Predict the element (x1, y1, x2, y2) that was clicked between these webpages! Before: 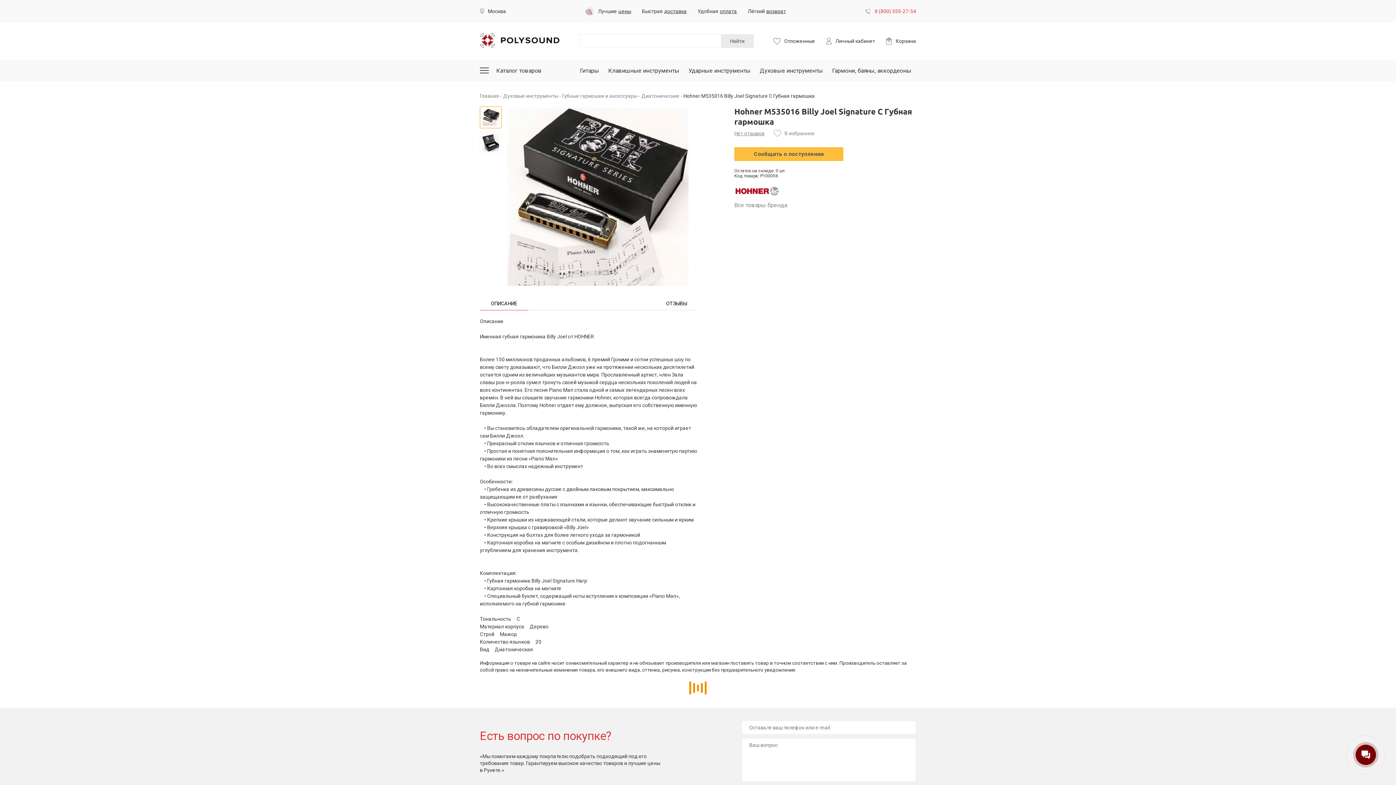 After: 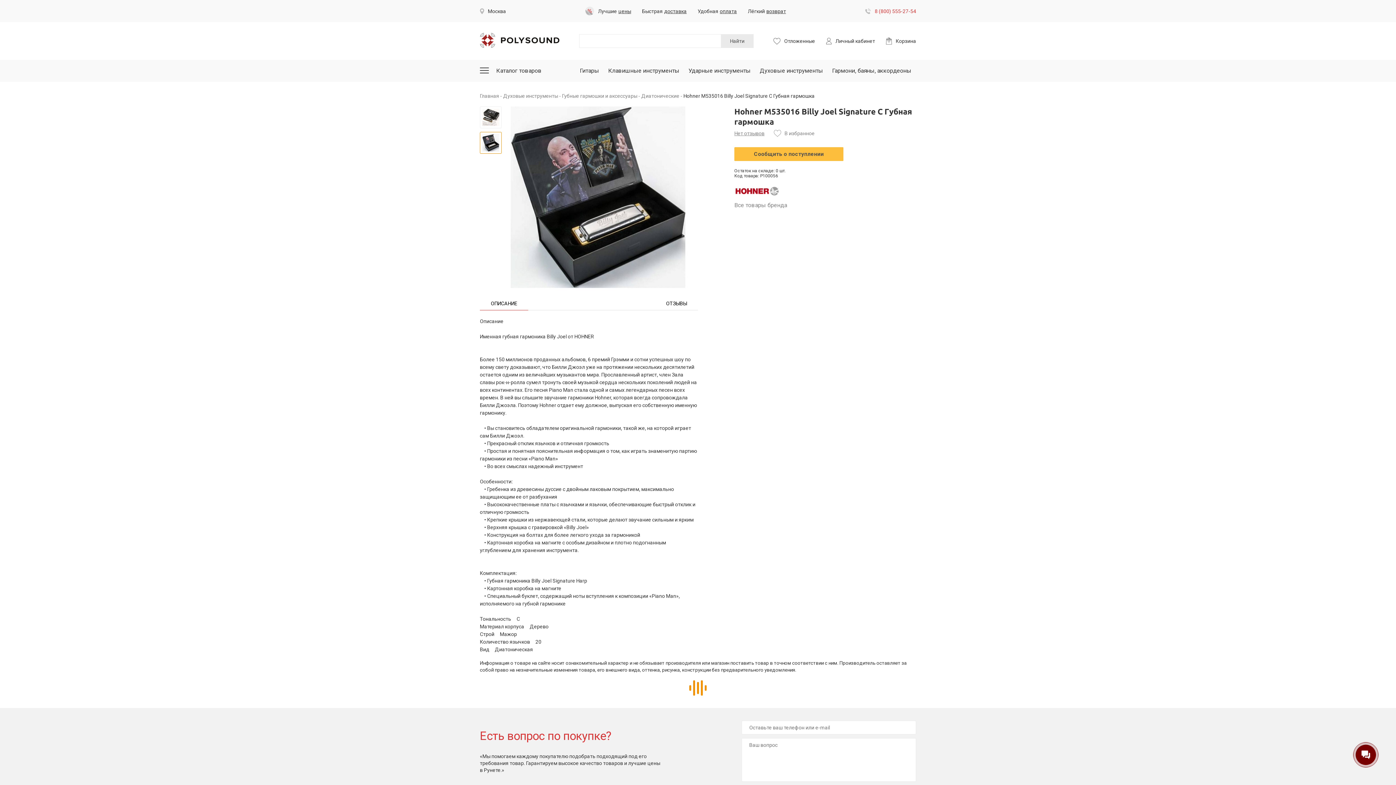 Action: bbox: (480, 132, 501, 153)